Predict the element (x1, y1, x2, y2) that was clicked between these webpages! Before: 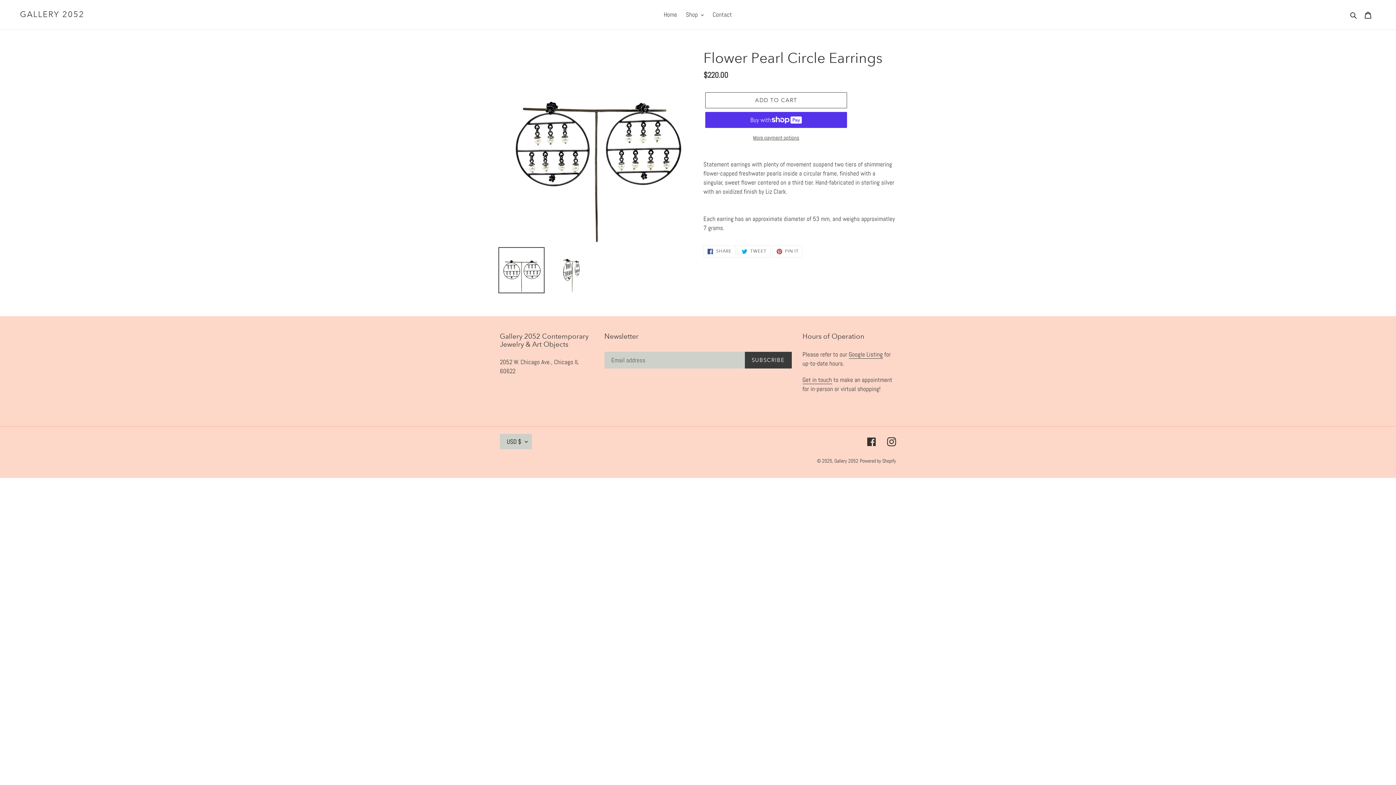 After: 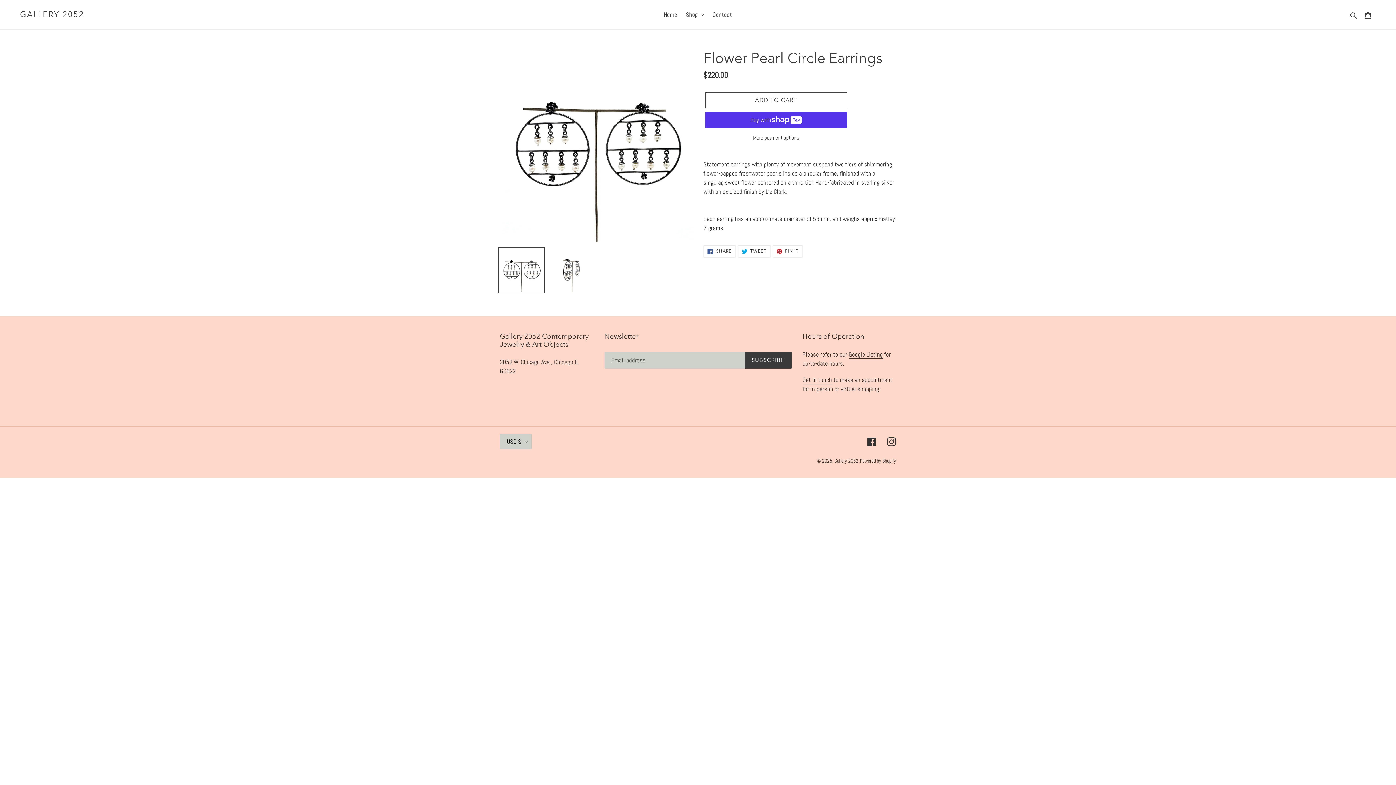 Action: bbox: (498, 247, 544, 293)